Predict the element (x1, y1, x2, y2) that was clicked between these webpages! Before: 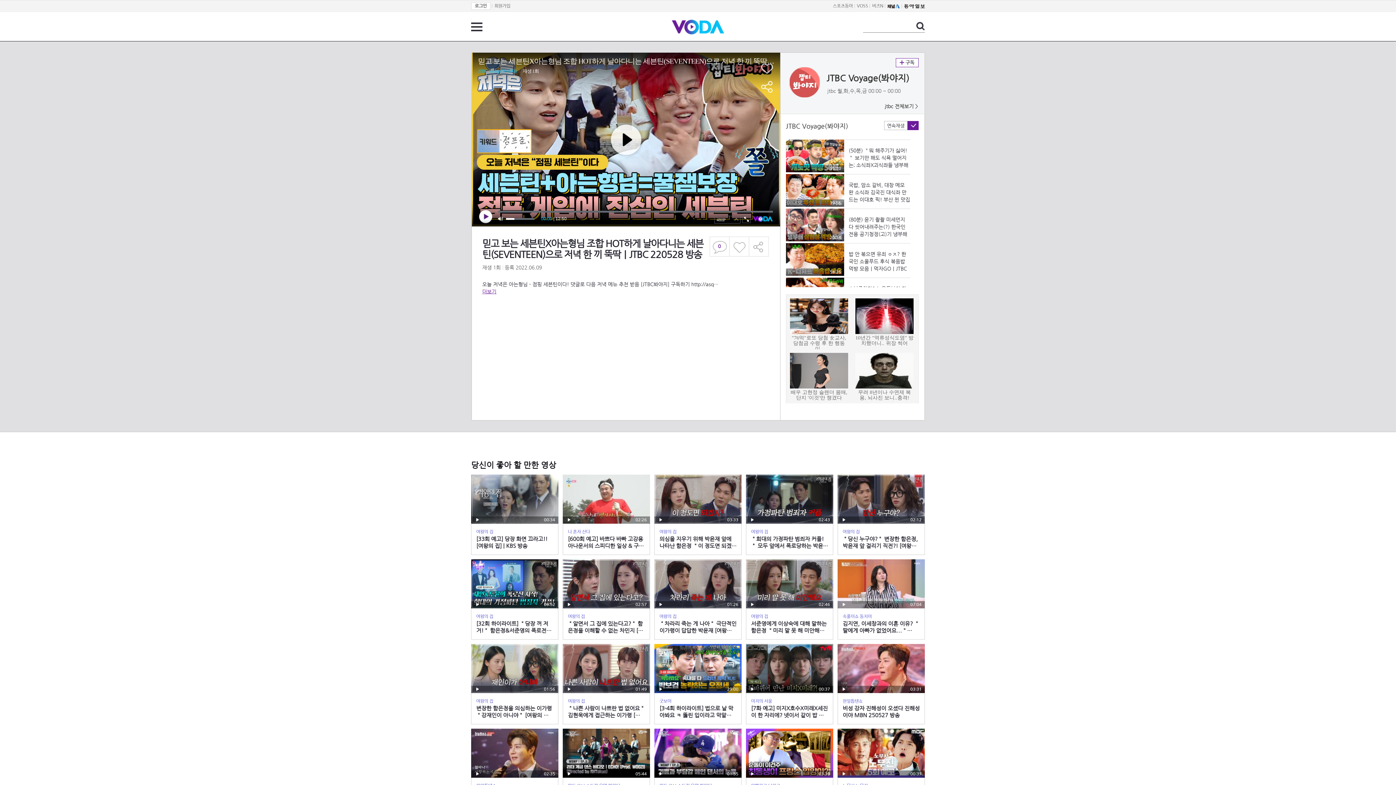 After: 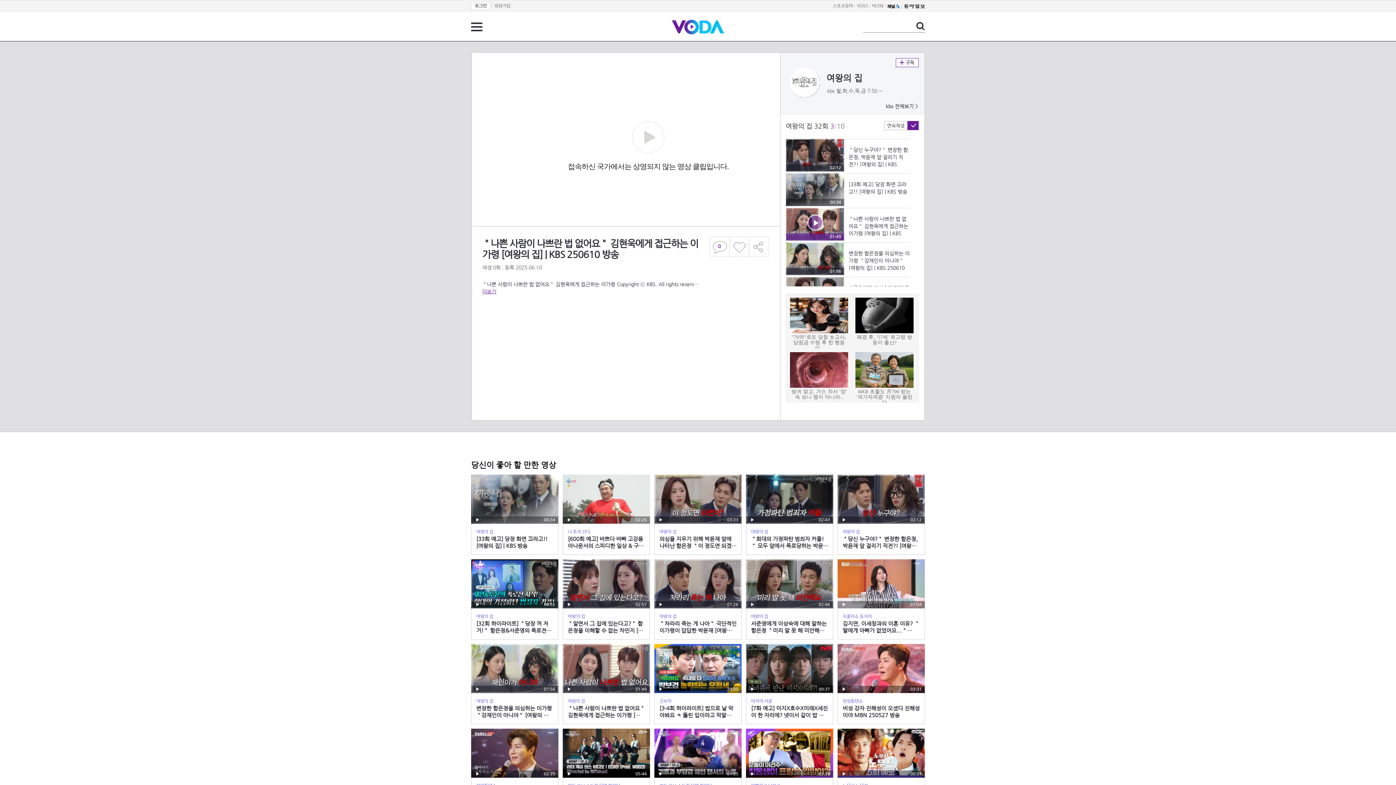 Action: bbox: (562, 644, 650, 724) label: 재생
01:49
여왕의 집
＂나쁜 사람이 나쁘란 법 없어요＂ 김현욱에게 접근하는 이가령 [여왕의 집] | KBS 250610 방송